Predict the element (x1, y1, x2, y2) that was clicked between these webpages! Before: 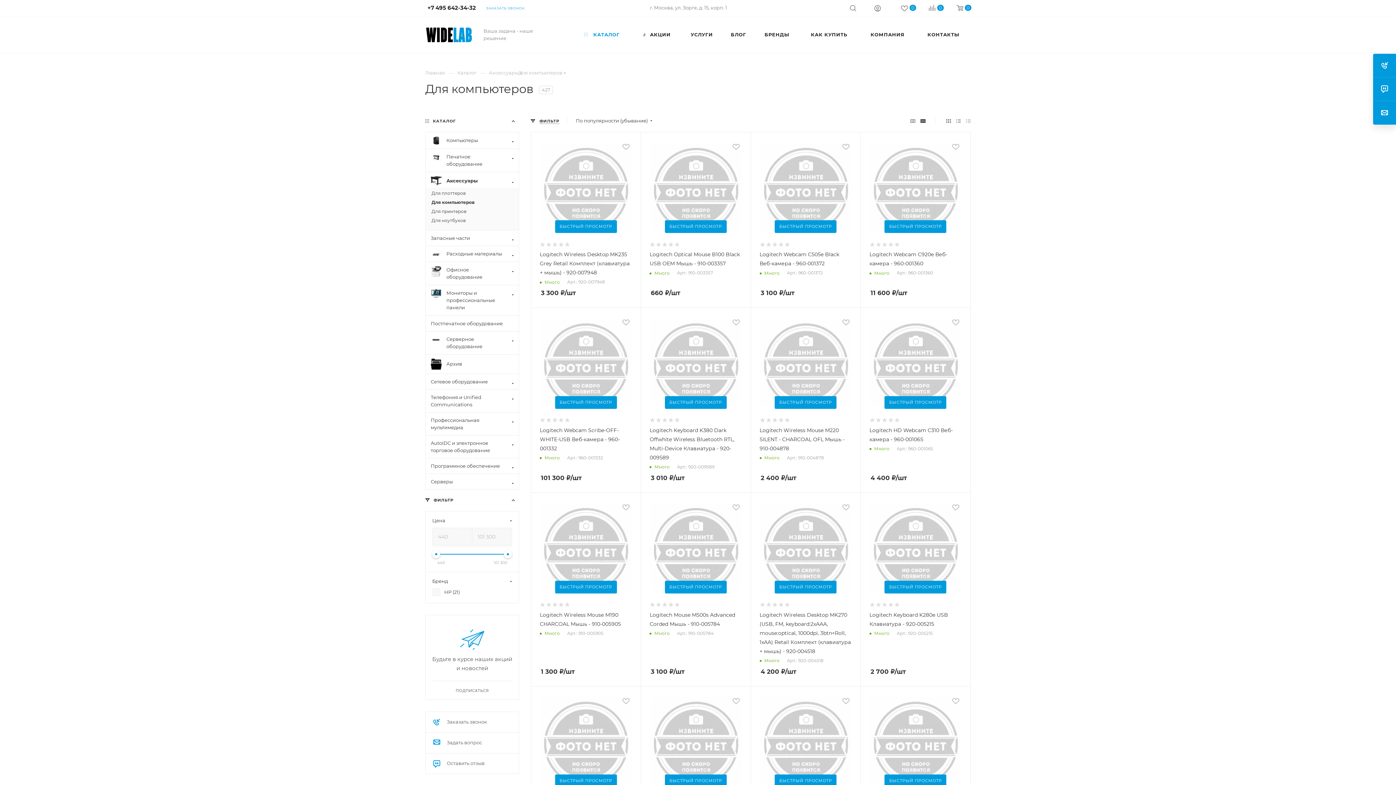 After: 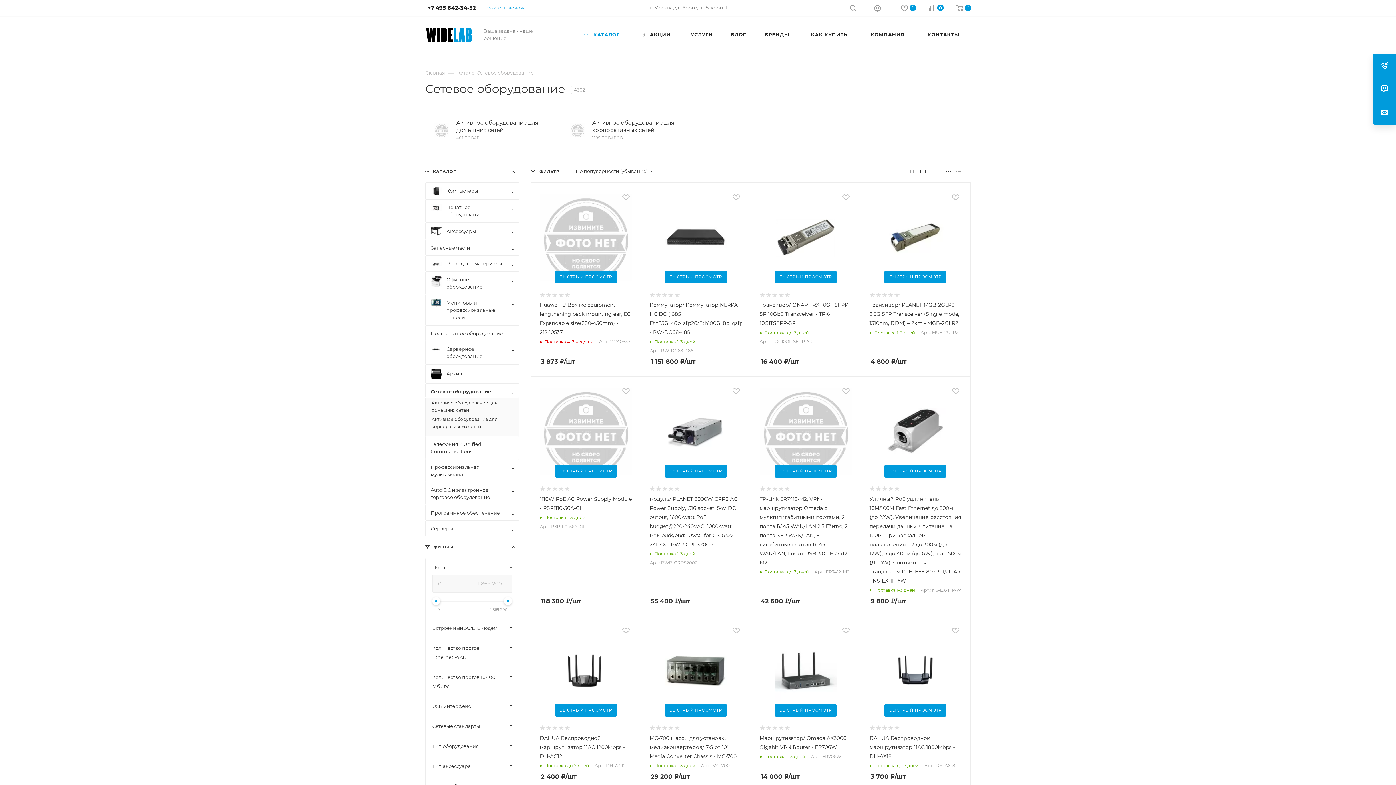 Action: bbox: (425, 373, 519, 389) label: Сетевое оборудование